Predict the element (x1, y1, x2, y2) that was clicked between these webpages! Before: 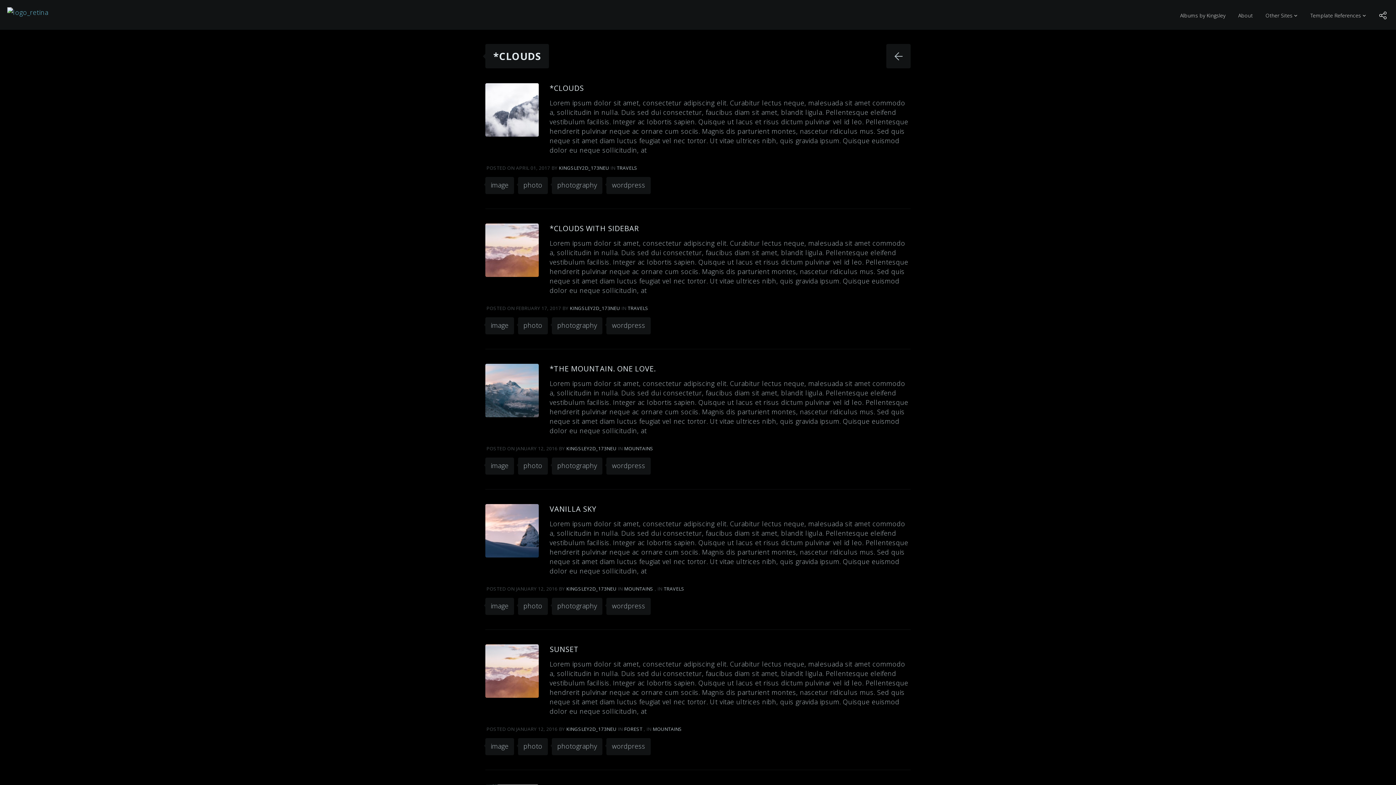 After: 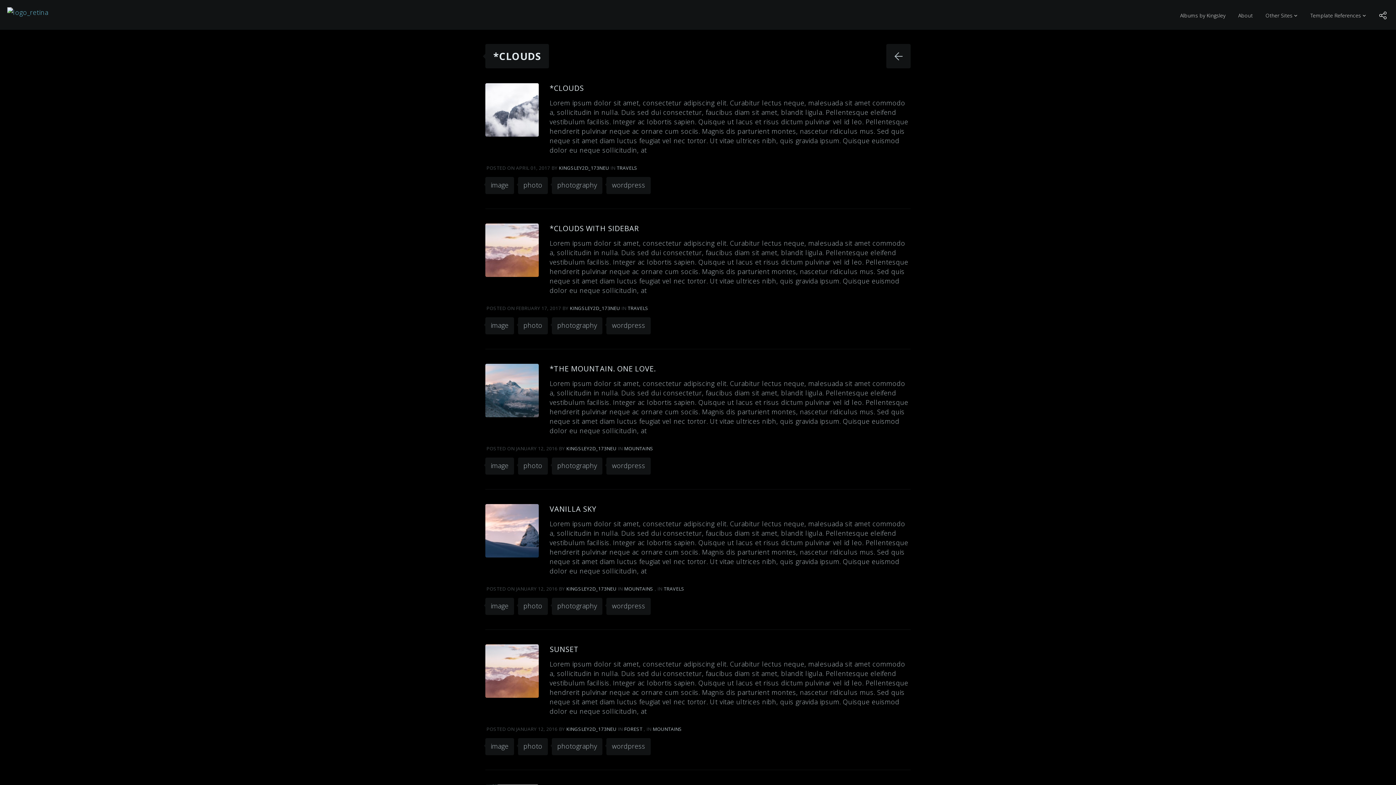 Action: label: image bbox: (485, 177, 514, 194)